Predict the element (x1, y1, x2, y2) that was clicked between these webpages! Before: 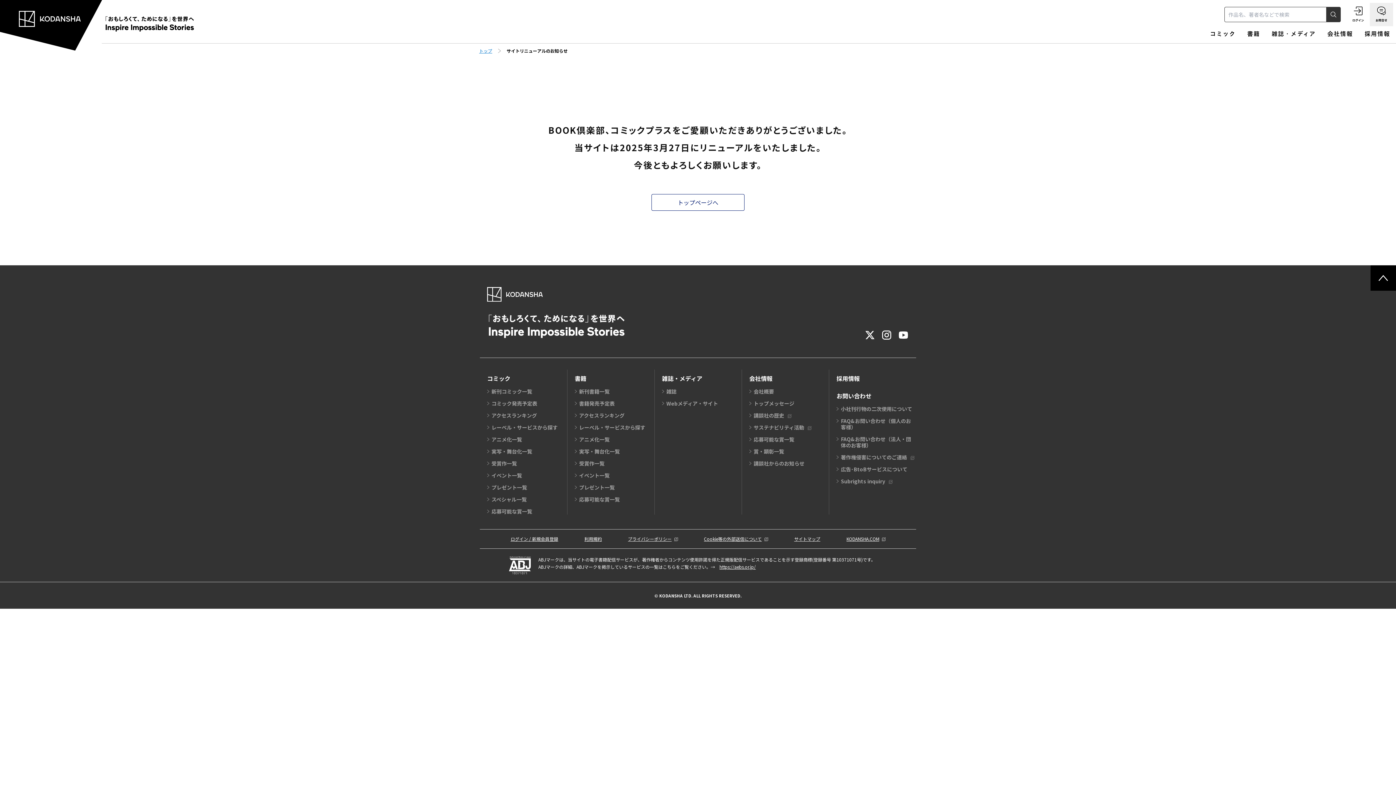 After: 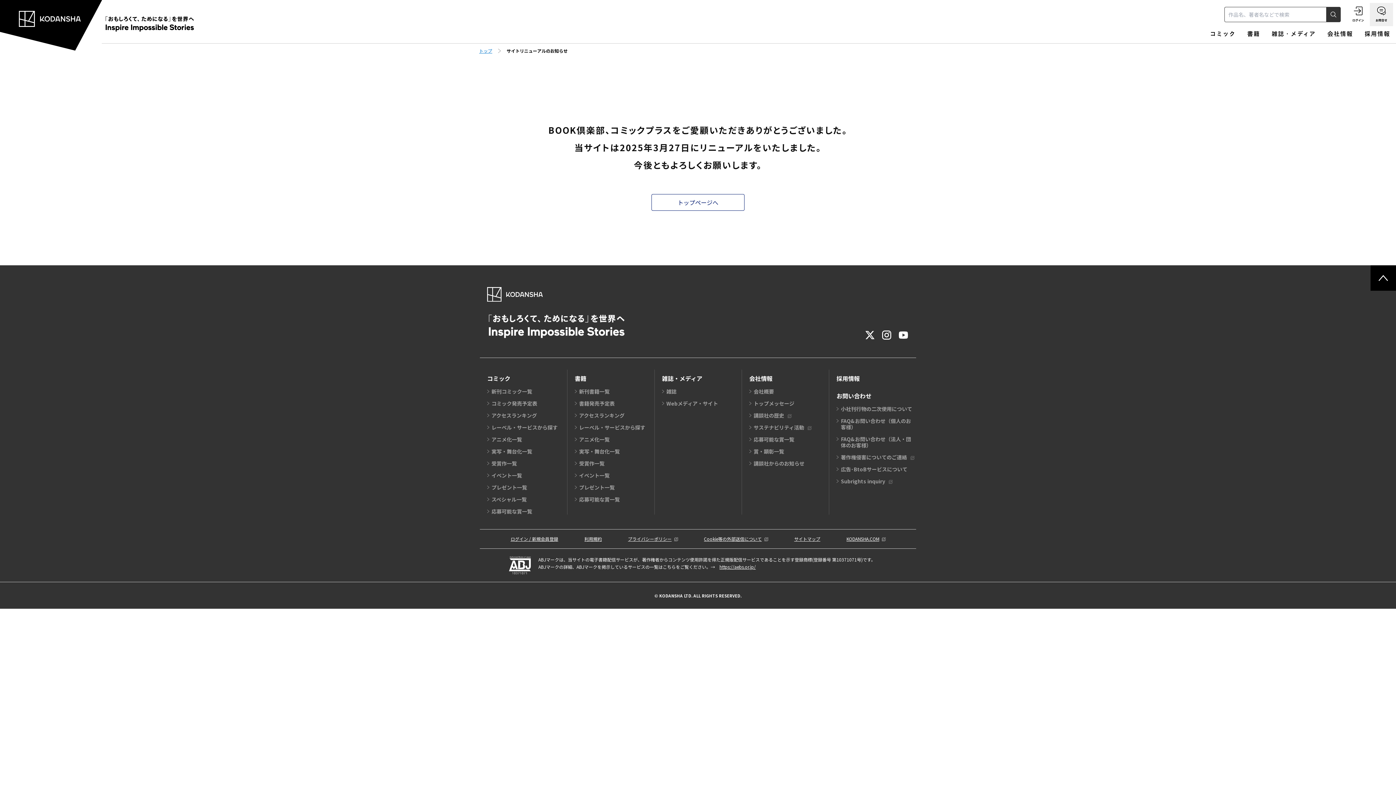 Action: label: 雑誌・メディア bbox: (1271, 29, 1316, 43)